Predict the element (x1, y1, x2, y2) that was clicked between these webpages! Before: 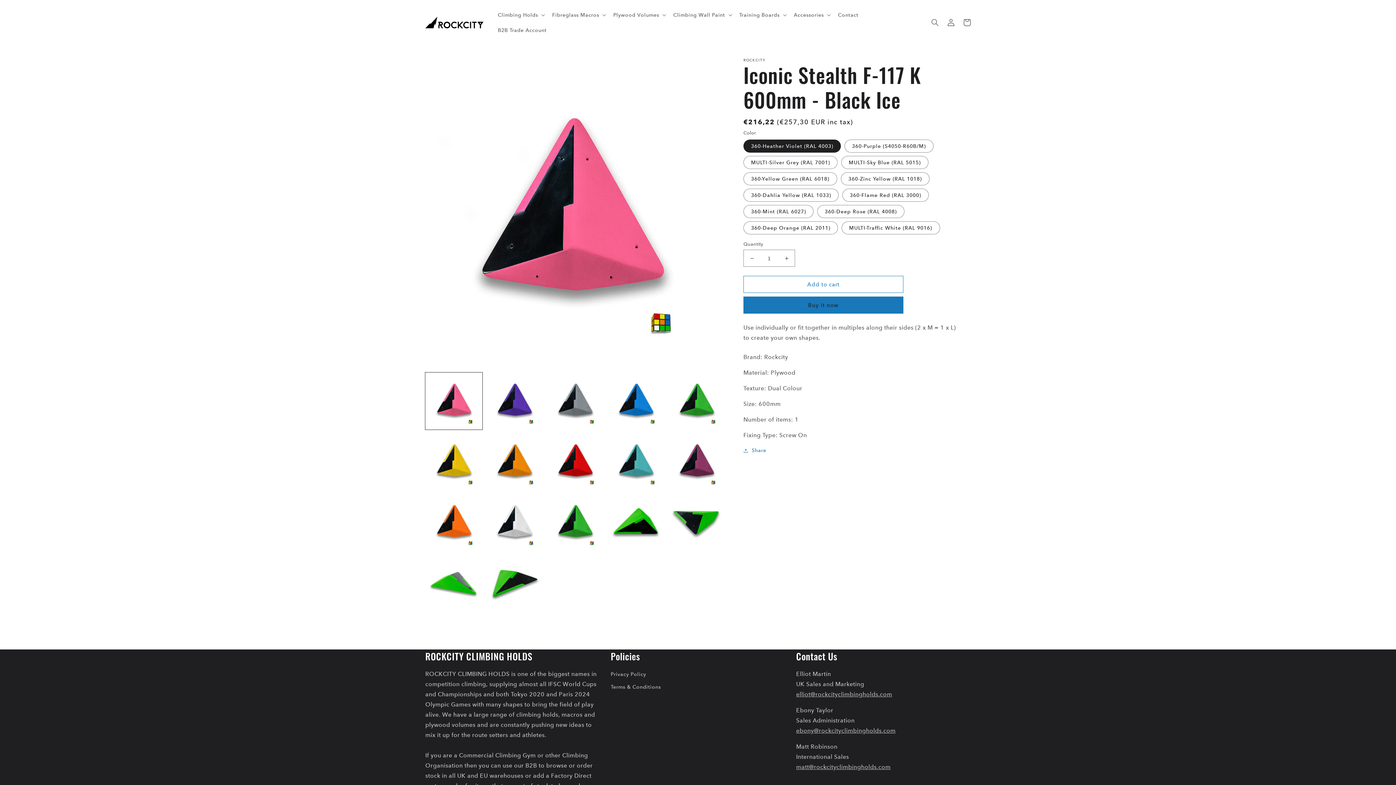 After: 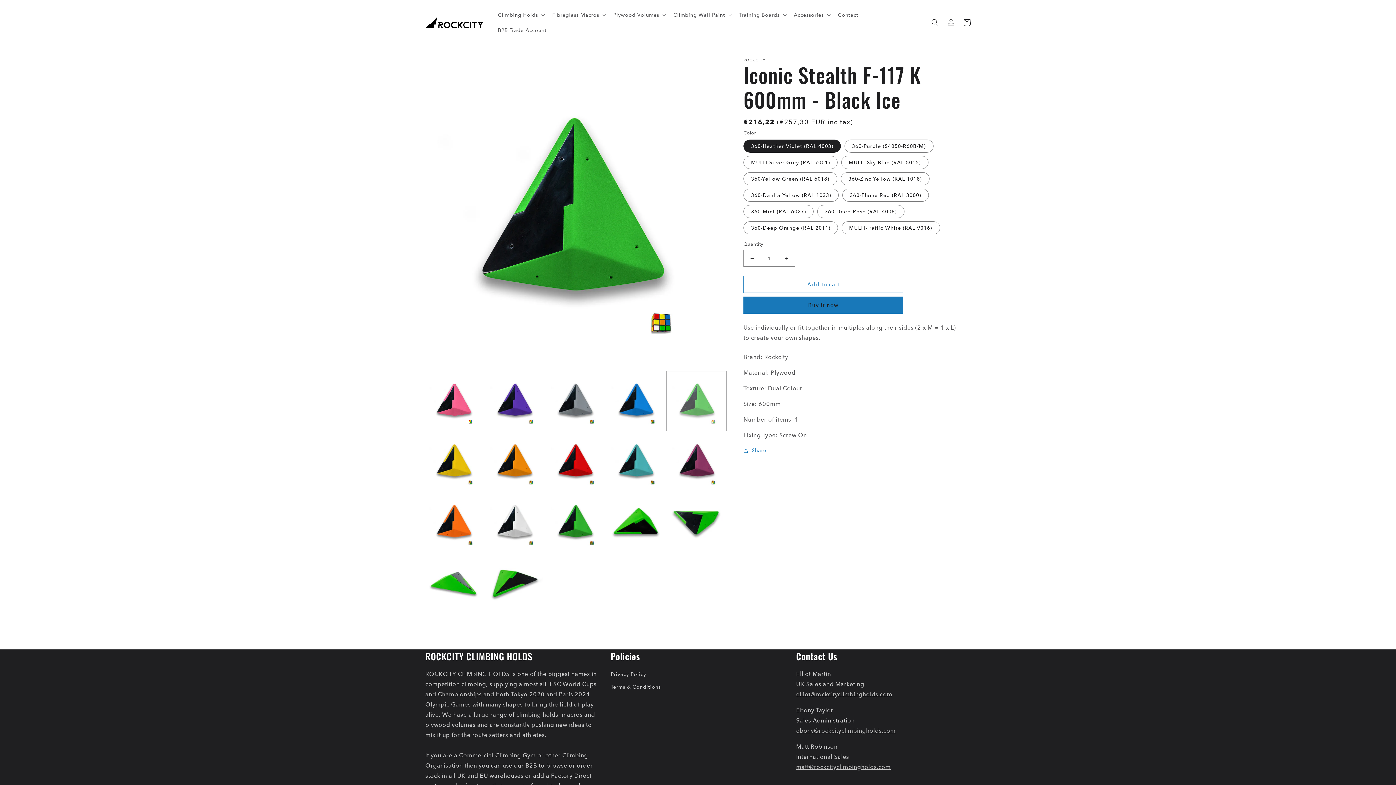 Action: bbox: (668, 372, 725, 429) label: Load image 5 in gallery view